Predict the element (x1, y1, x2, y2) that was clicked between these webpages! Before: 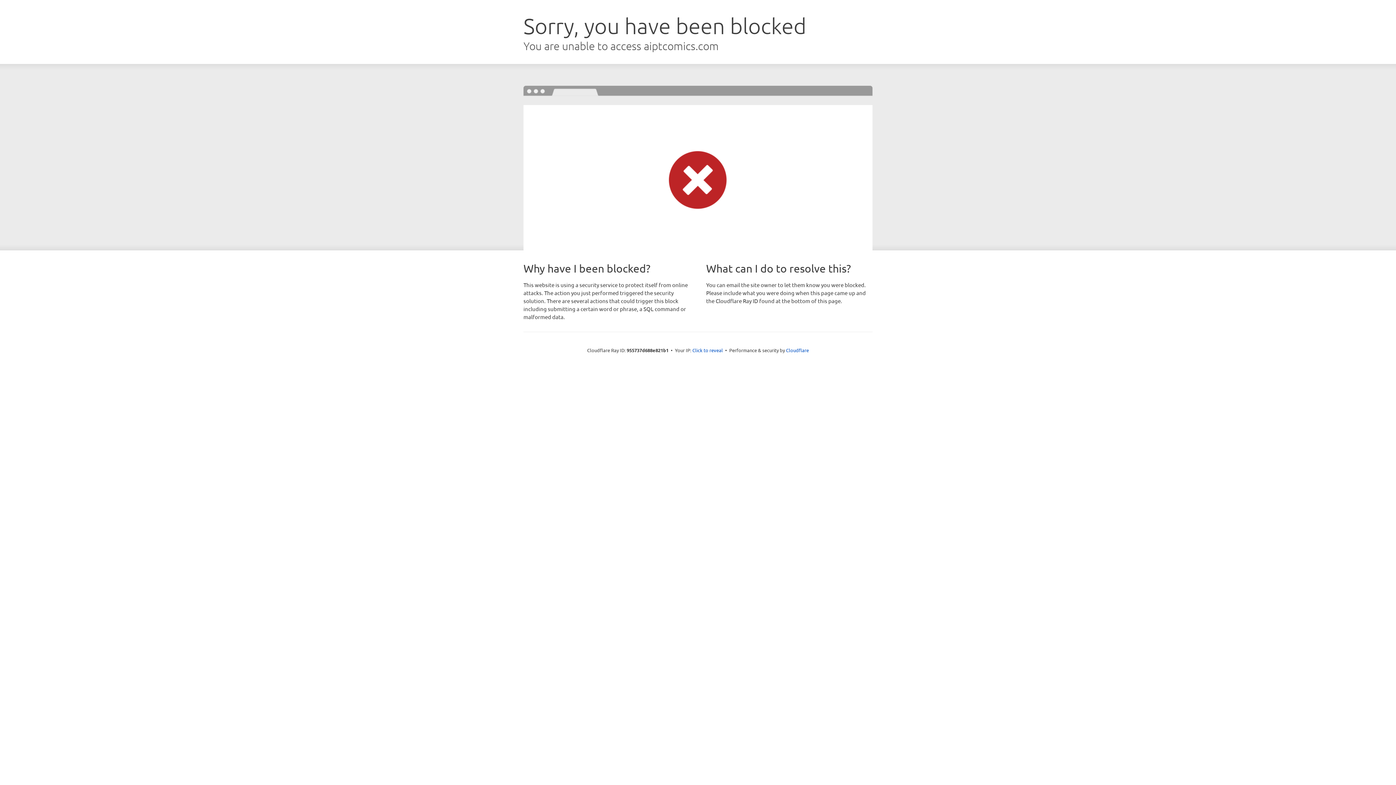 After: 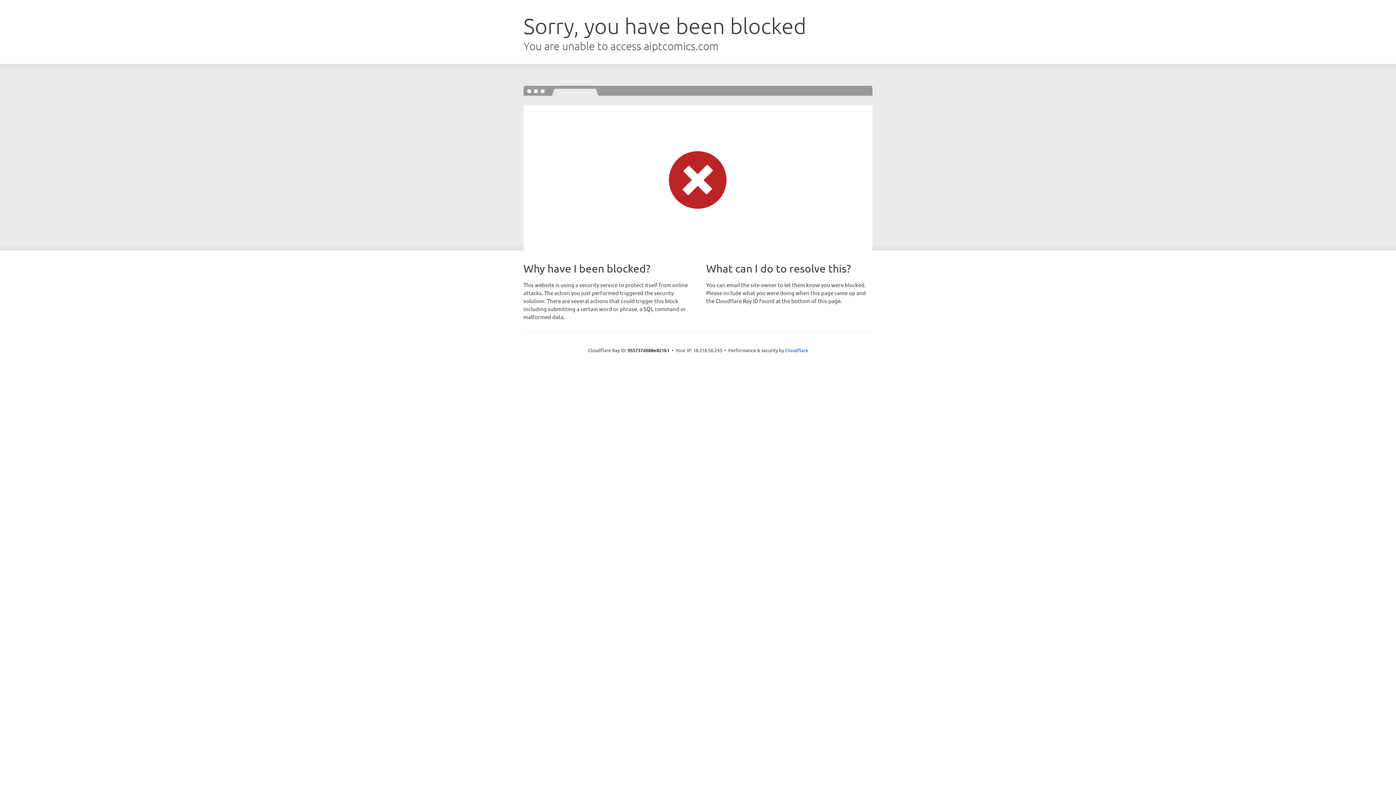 Action: label: Click to reveal bbox: (692, 346, 723, 353)